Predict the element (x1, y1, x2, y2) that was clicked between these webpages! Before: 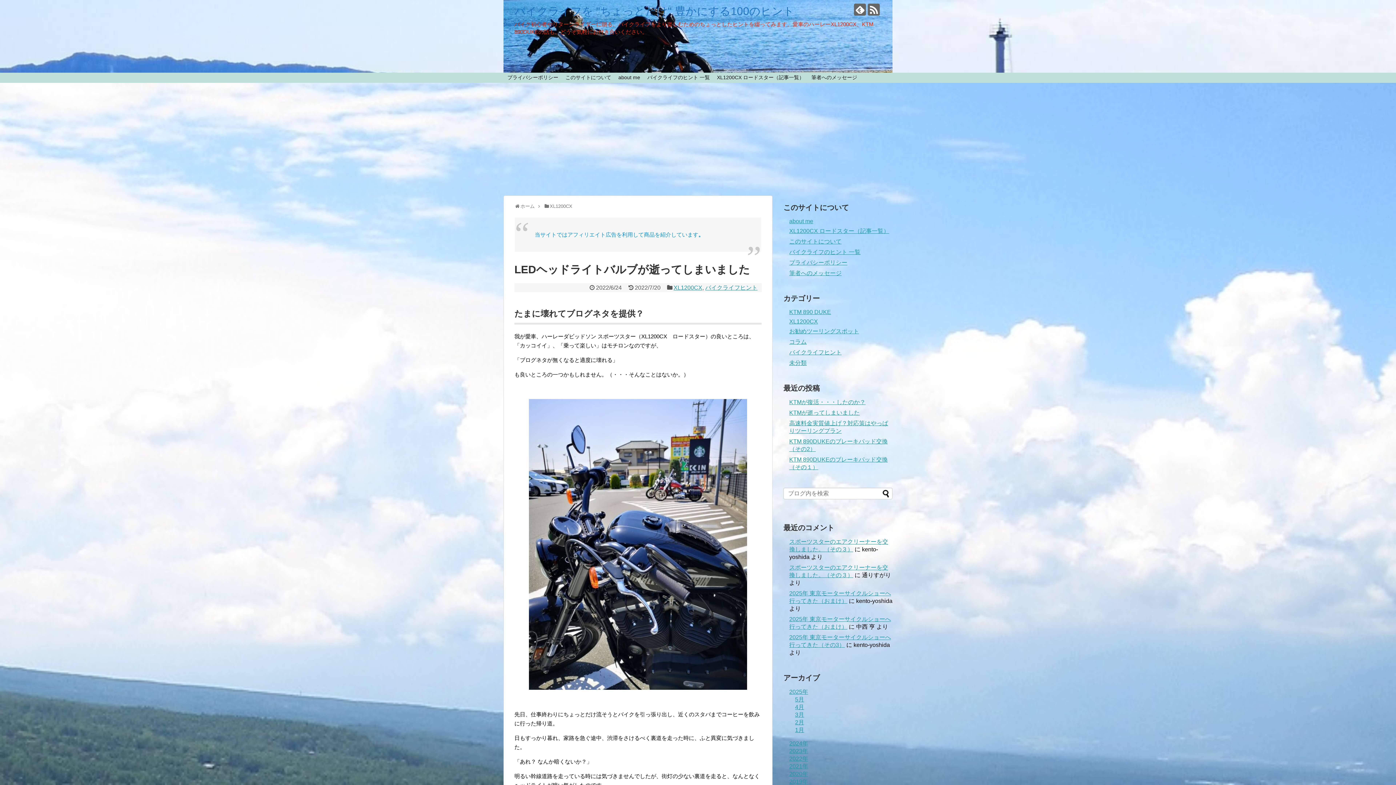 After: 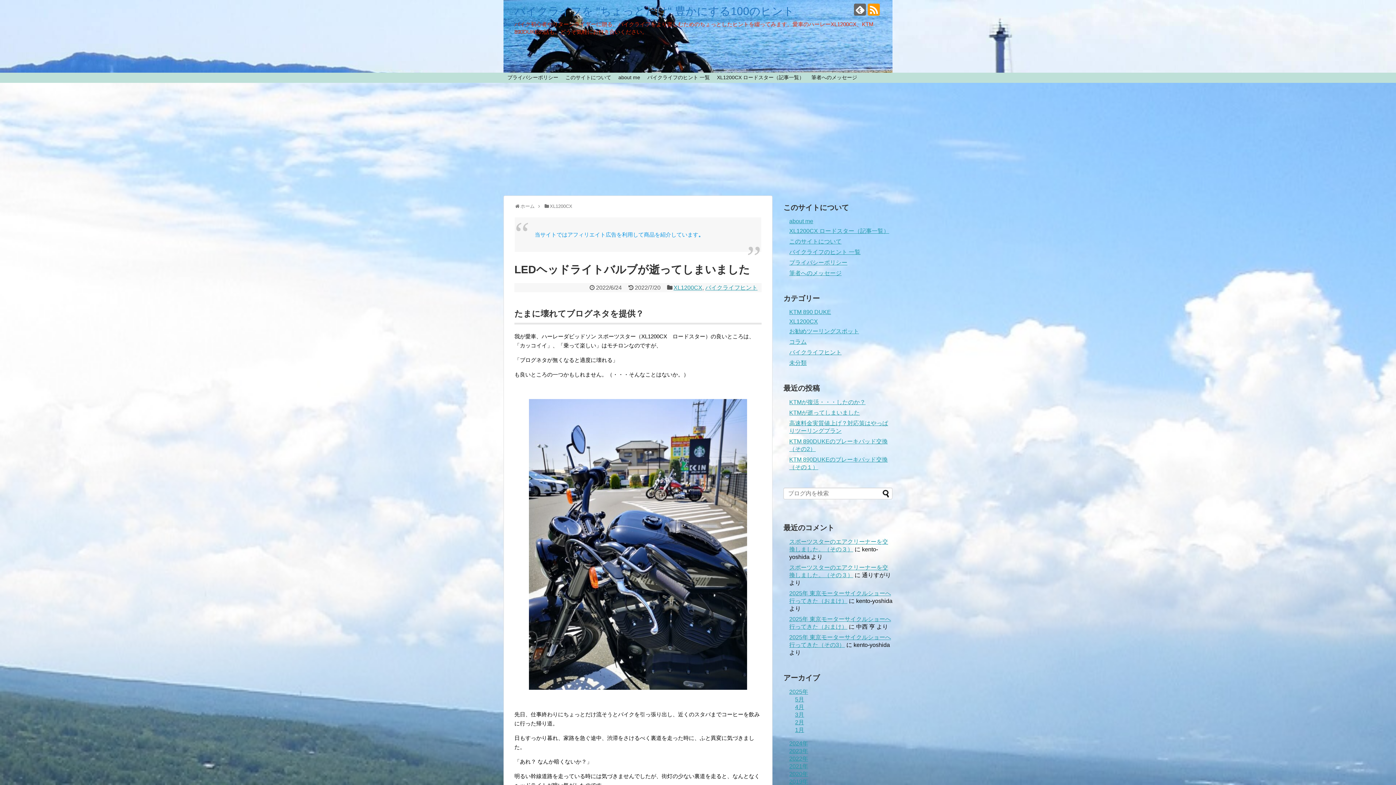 Action: bbox: (868, 3, 880, 15)